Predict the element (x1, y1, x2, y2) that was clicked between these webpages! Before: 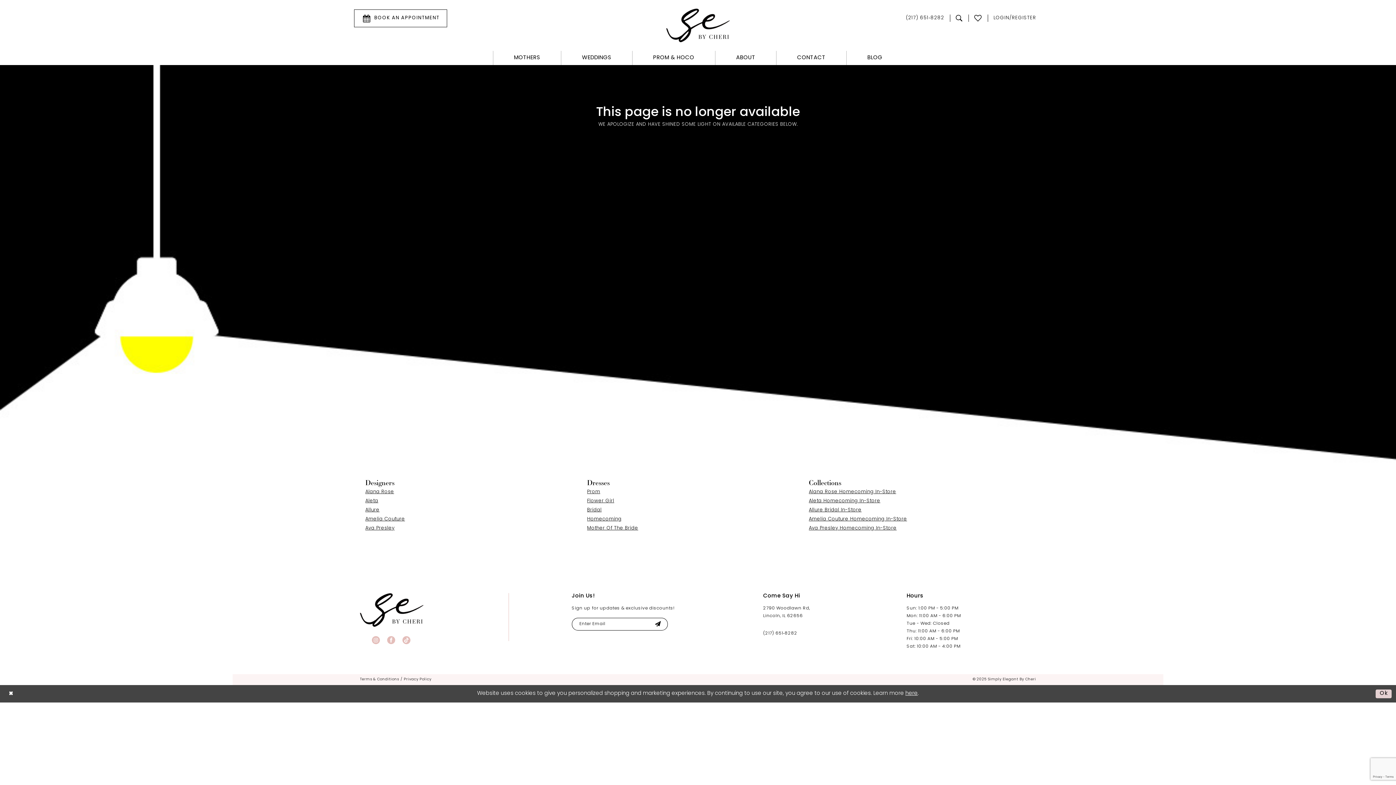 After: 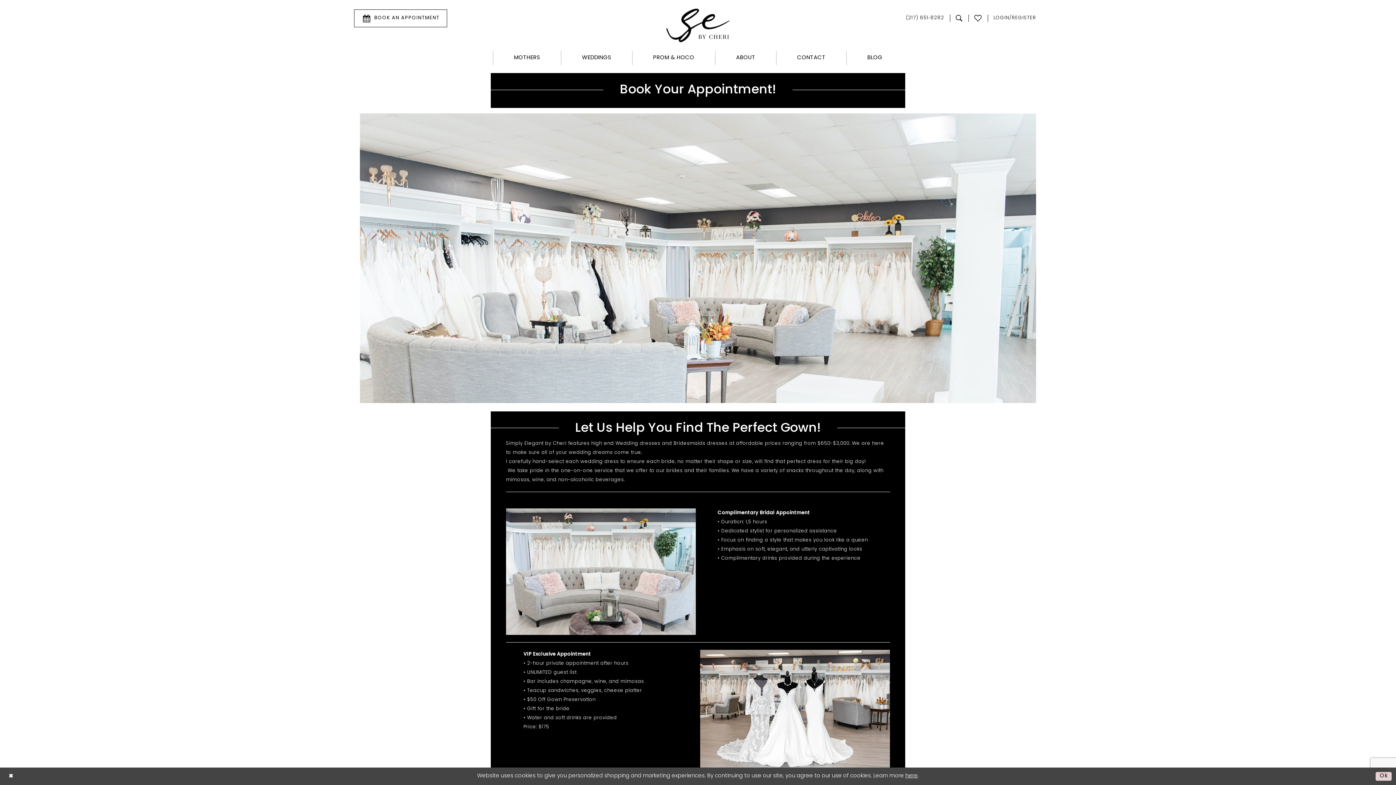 Action: label: Book an appointment bbox: (354, 9, 447, 27)